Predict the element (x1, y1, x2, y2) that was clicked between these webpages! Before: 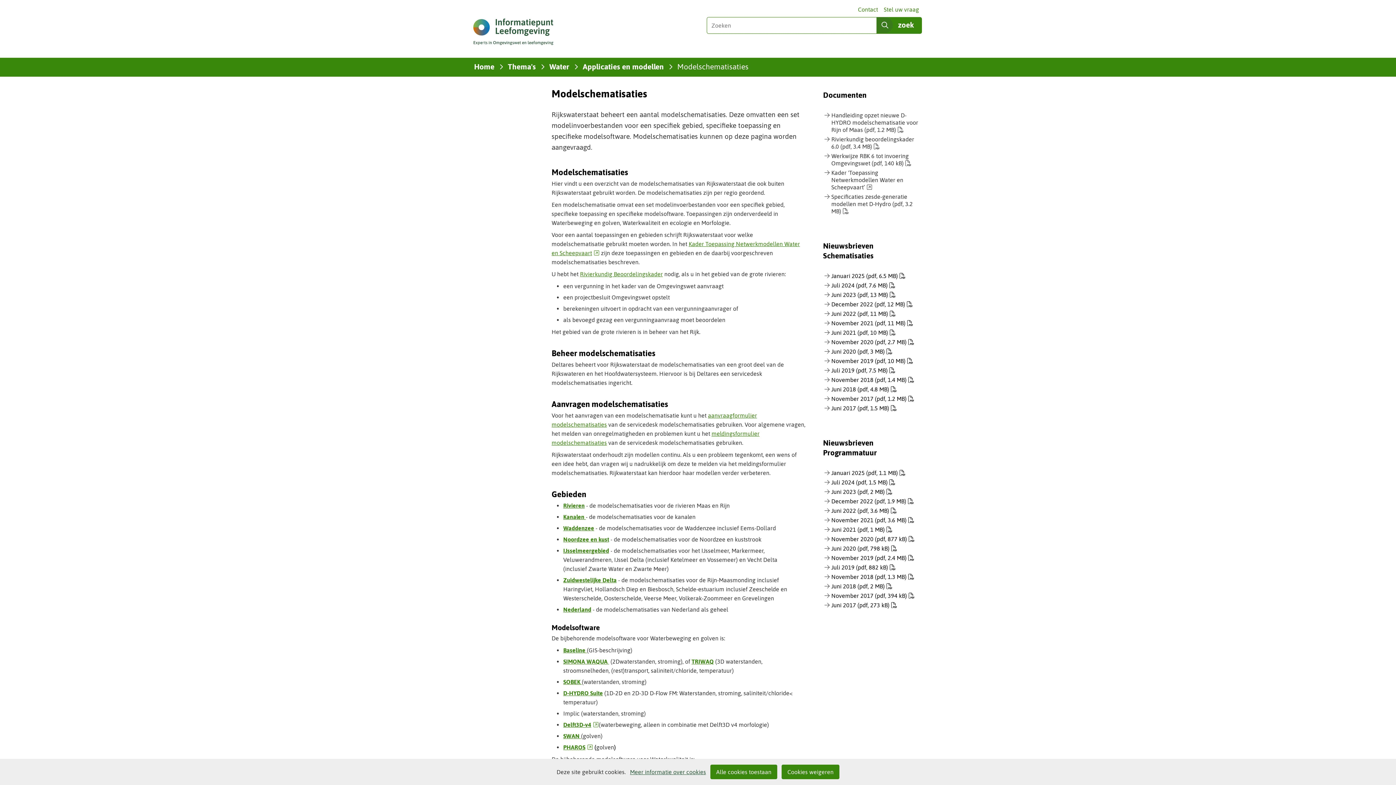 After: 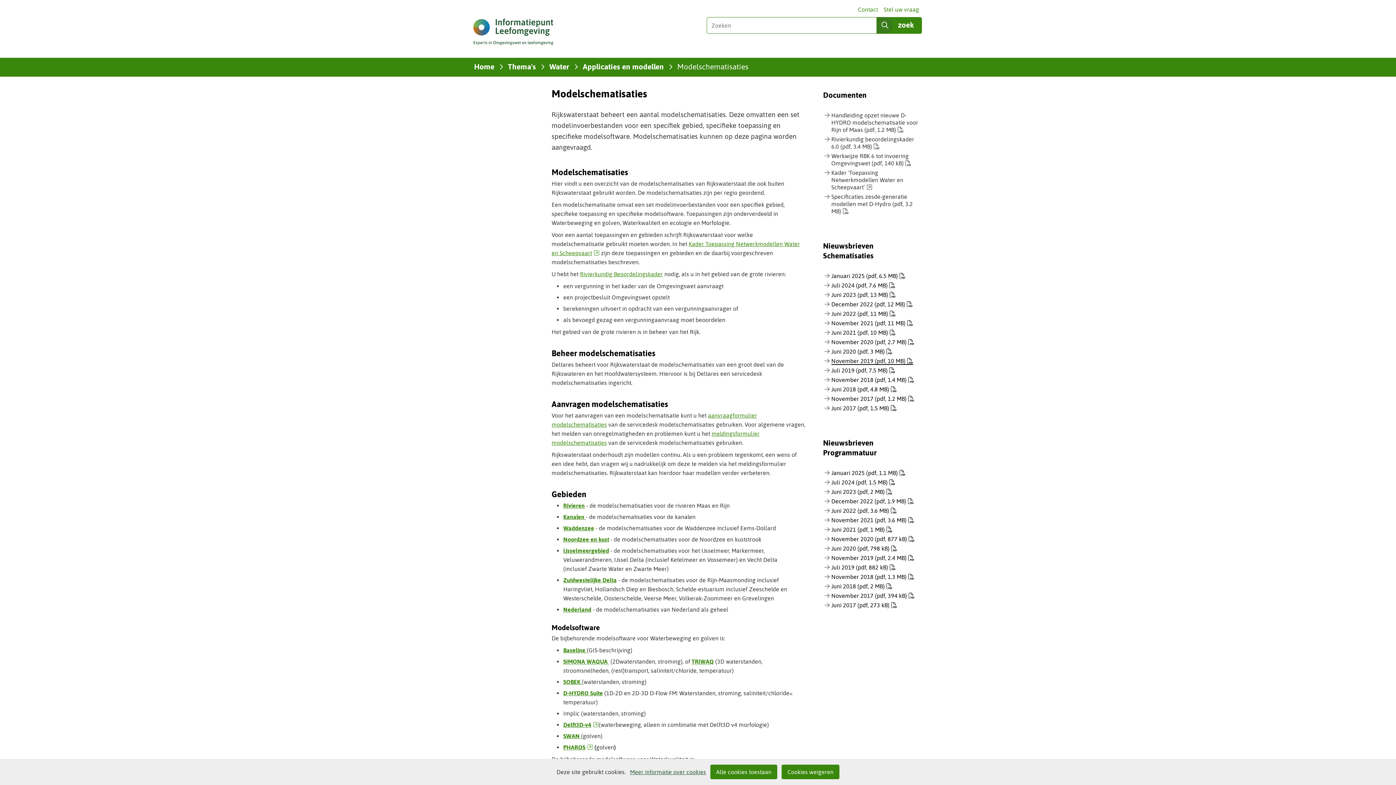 Action: bbox: (831, 357, 913, 365) label: November 2019 (pdf, 10 MB)